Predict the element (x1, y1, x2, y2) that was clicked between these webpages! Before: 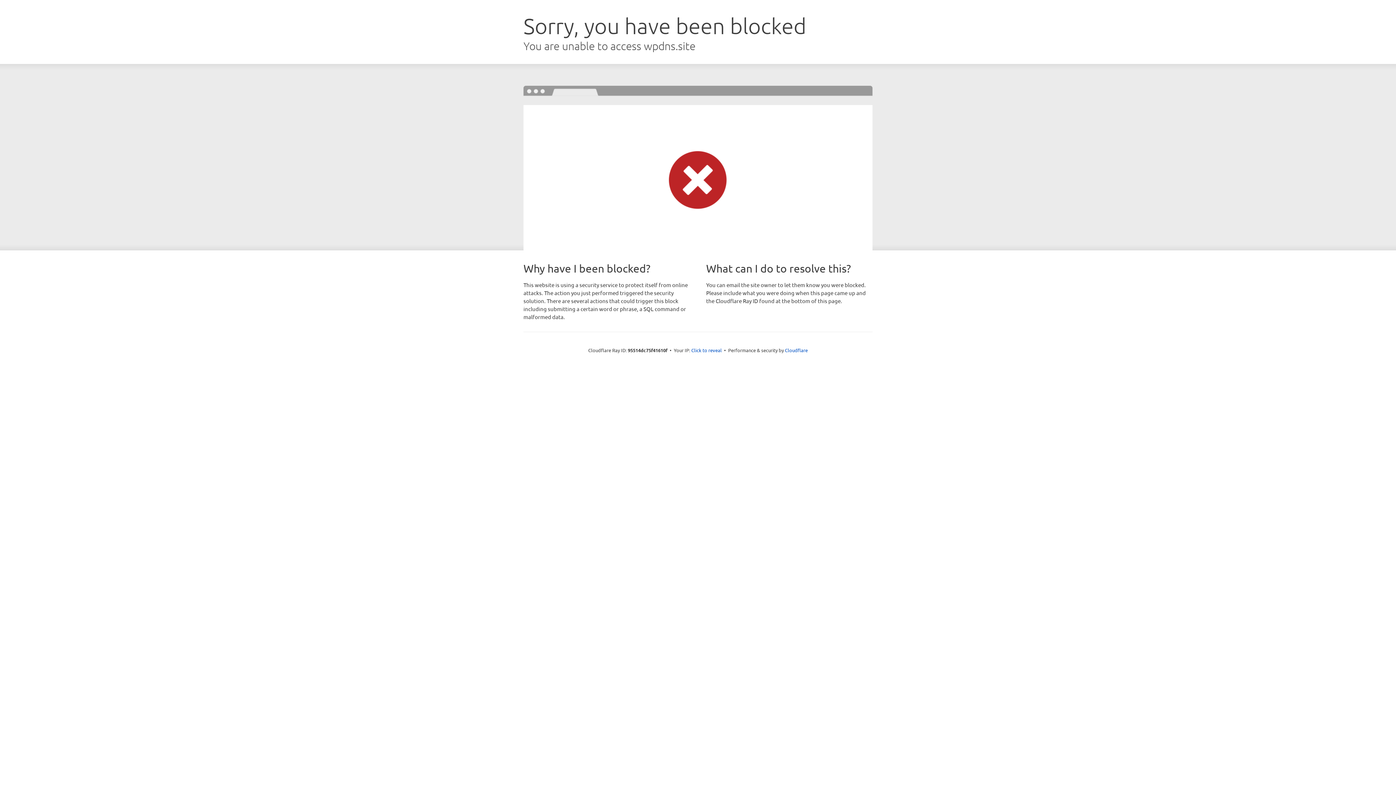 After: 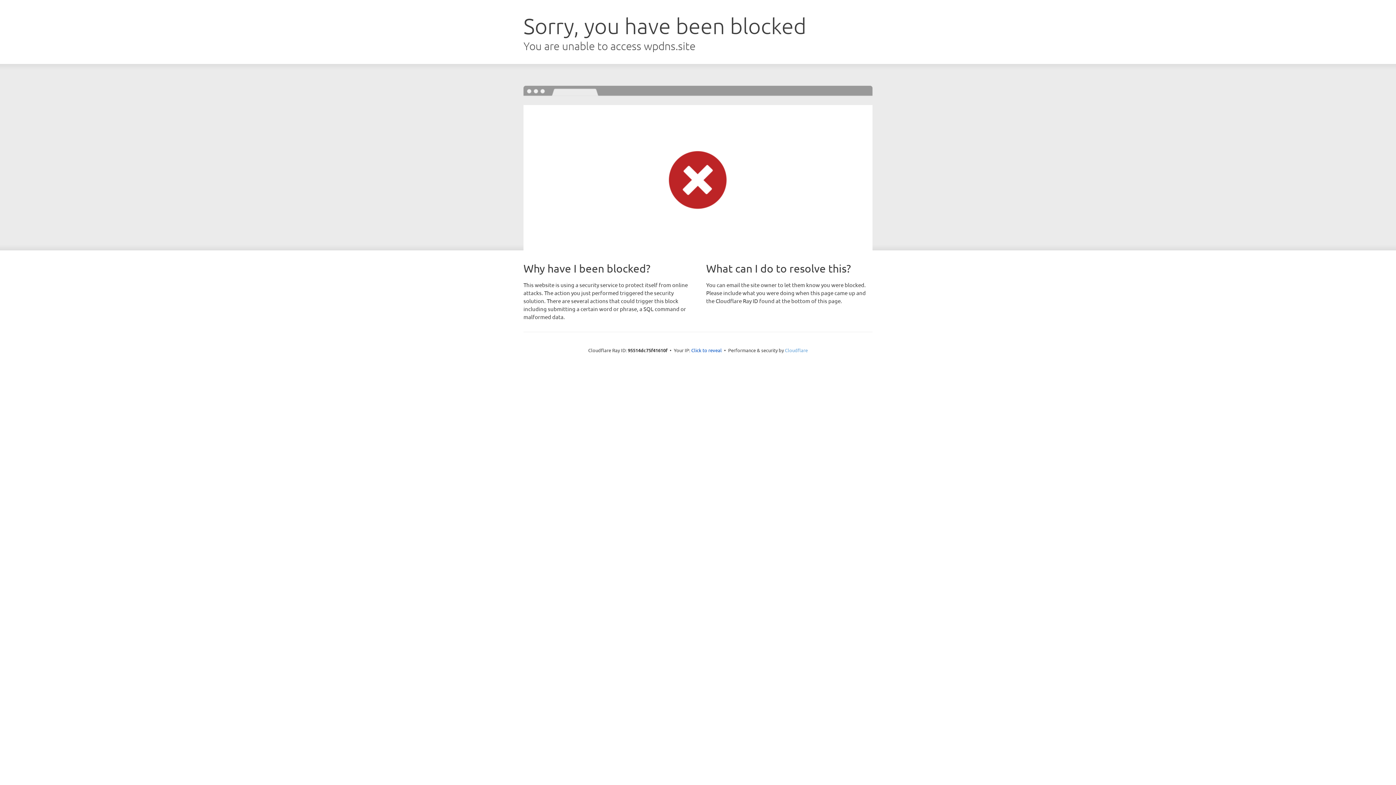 Action: label: Cloudflare bbox: (785, 347, 808, 353)